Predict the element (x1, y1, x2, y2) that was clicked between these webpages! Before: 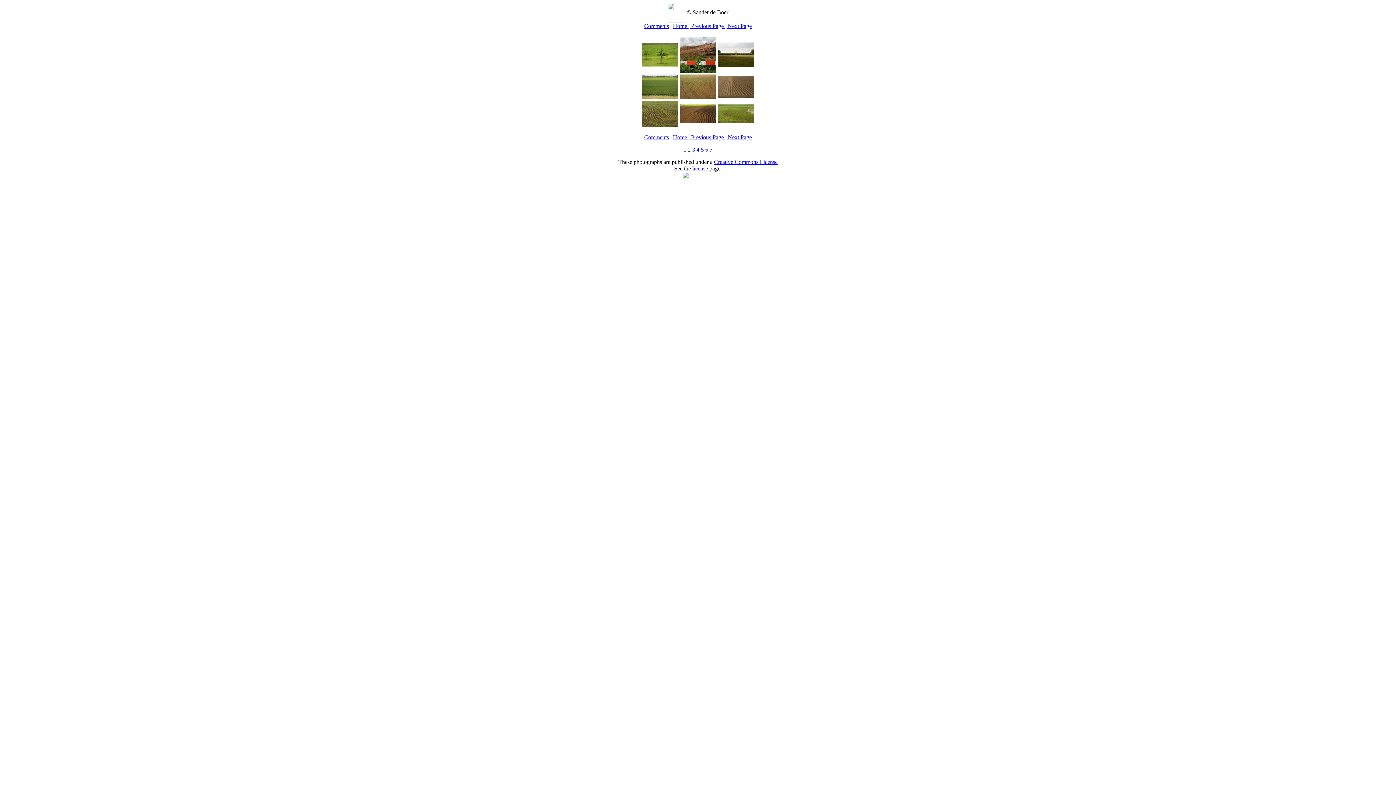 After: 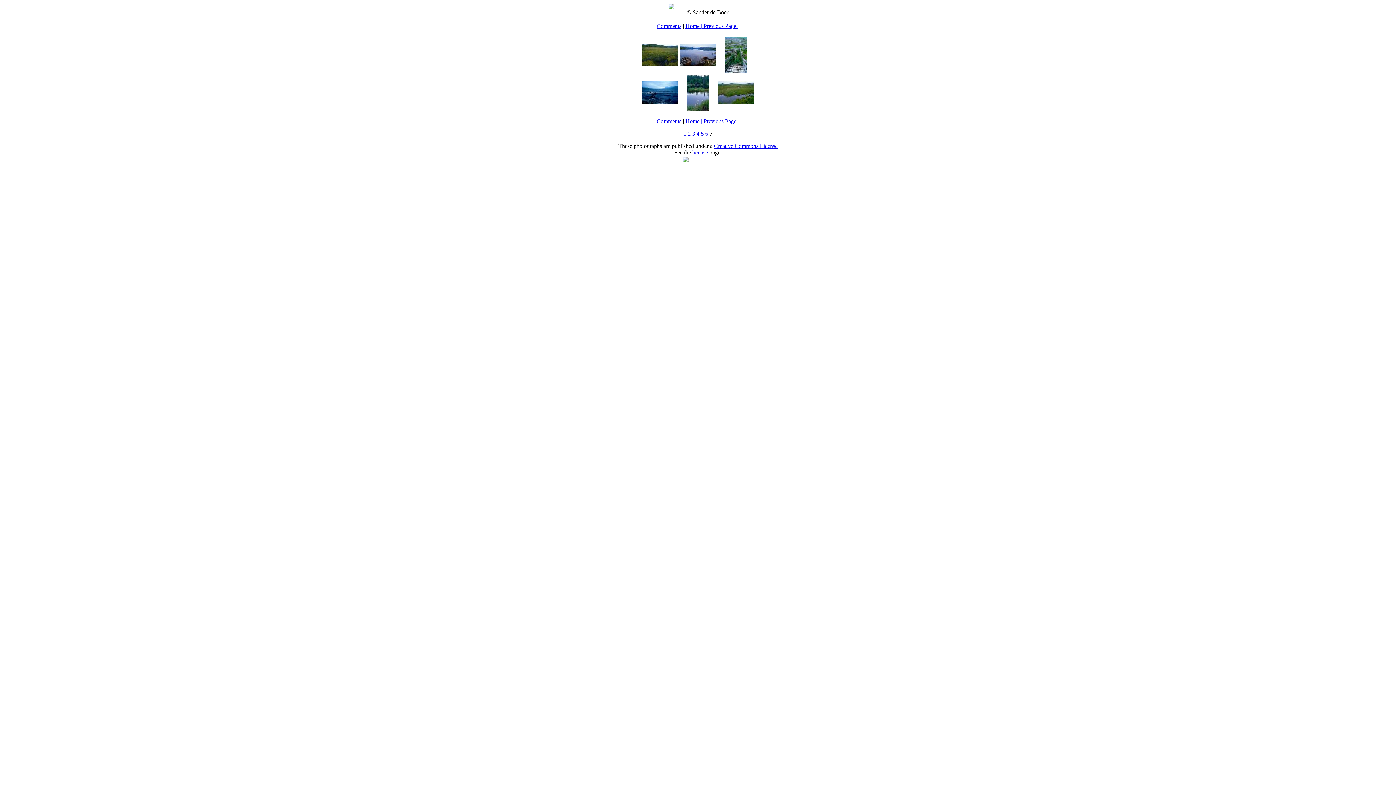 Action: bbox: (709, 146, 712, 152) label: 7